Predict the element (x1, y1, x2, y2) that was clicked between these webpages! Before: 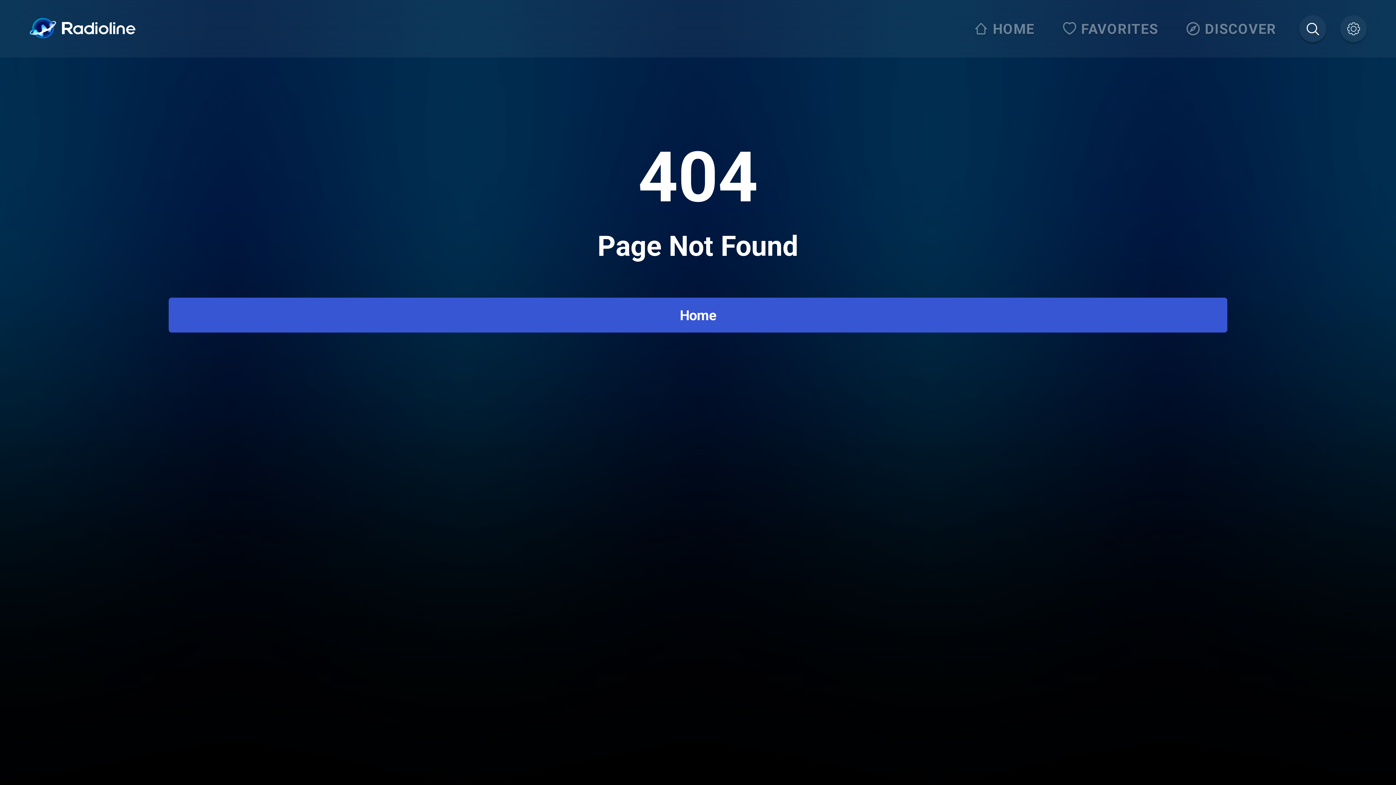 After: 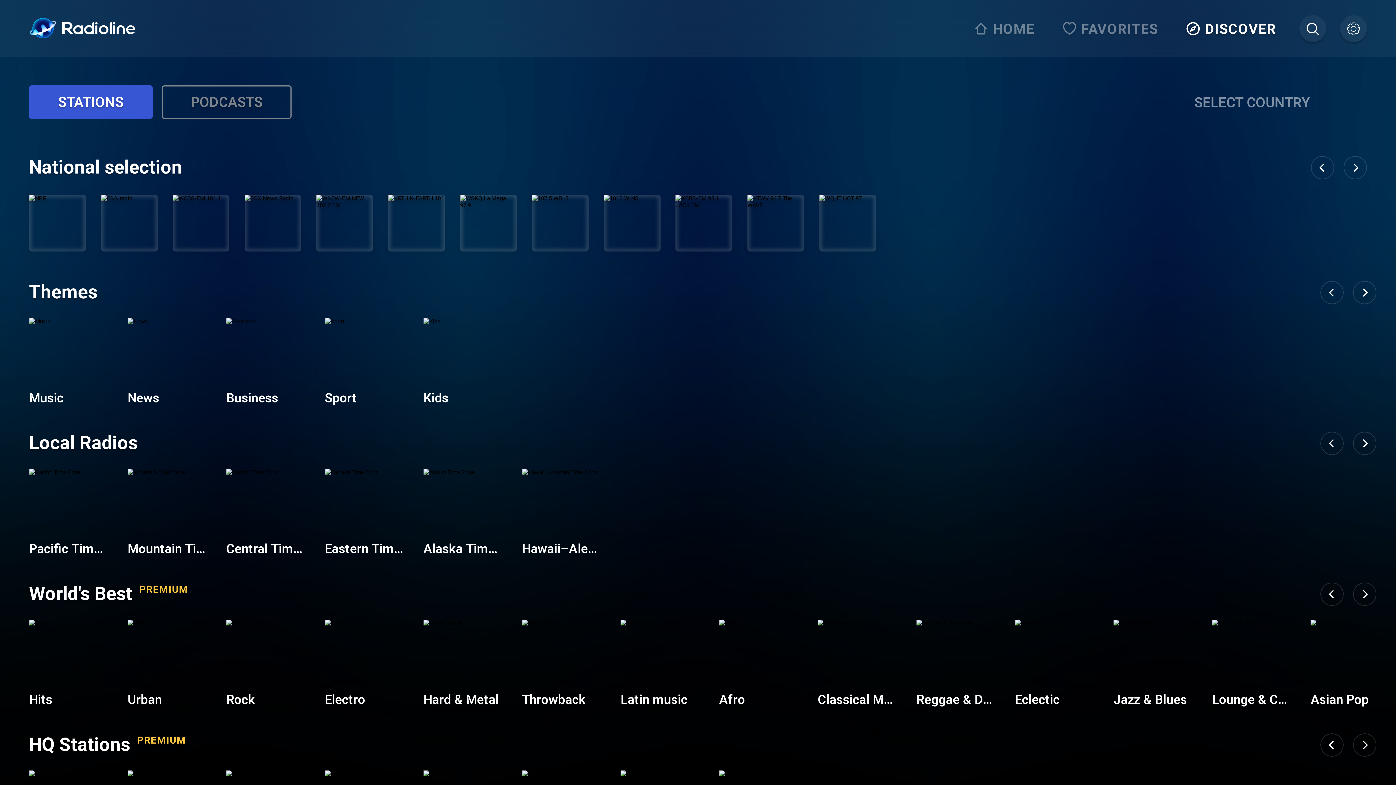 Action: bbox: (1181, 15, 1285, 42) label: DISCOVER